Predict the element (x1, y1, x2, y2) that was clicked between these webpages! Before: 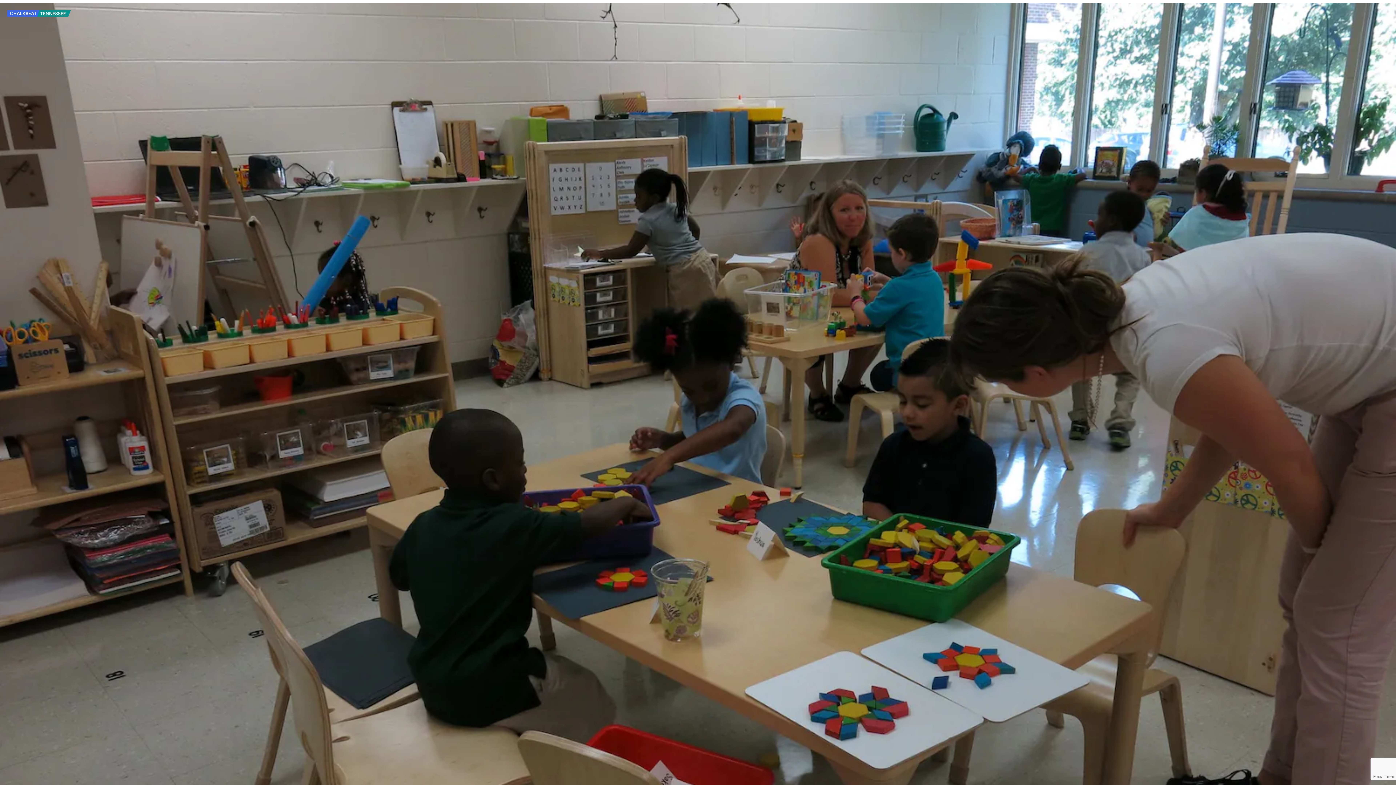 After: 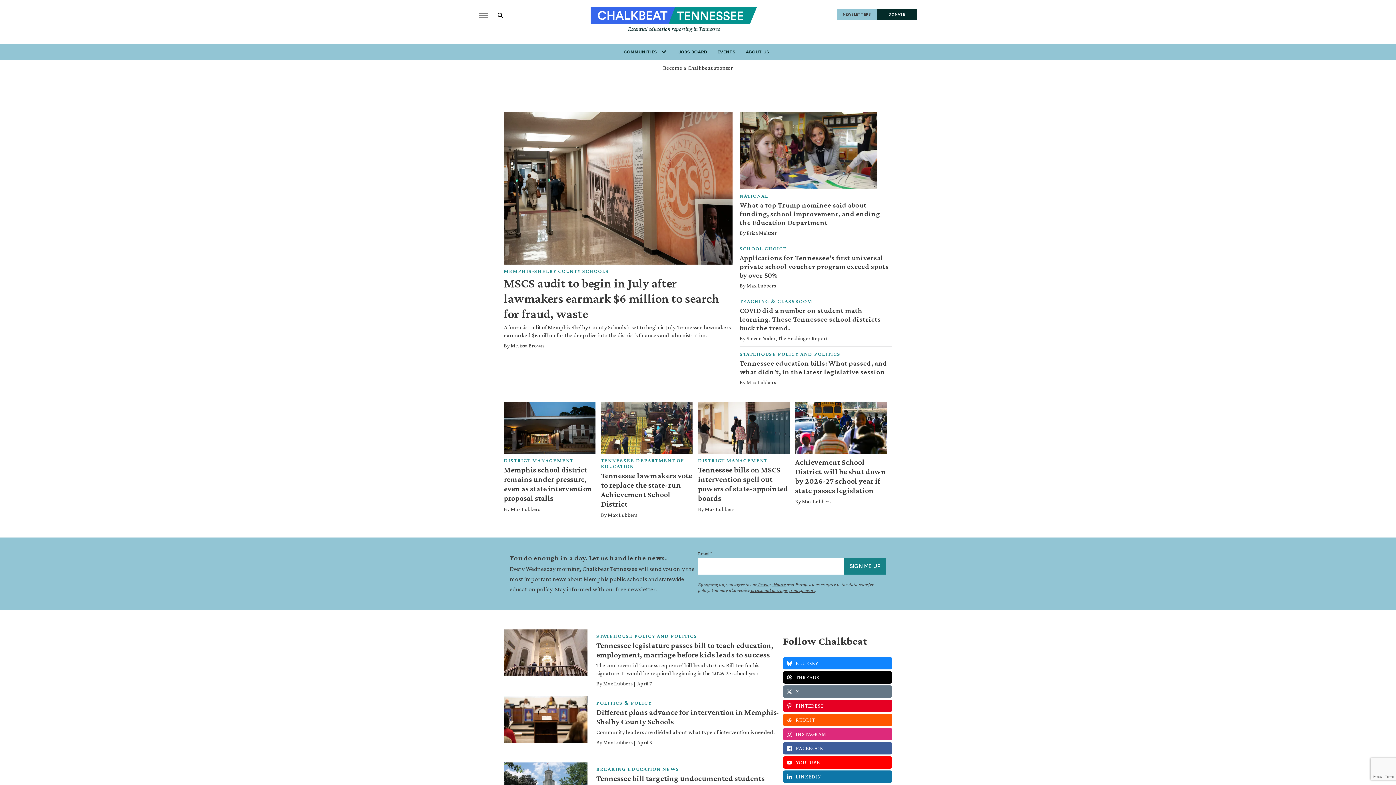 Action: label: home page bbox: (7, 13, 70, 17)